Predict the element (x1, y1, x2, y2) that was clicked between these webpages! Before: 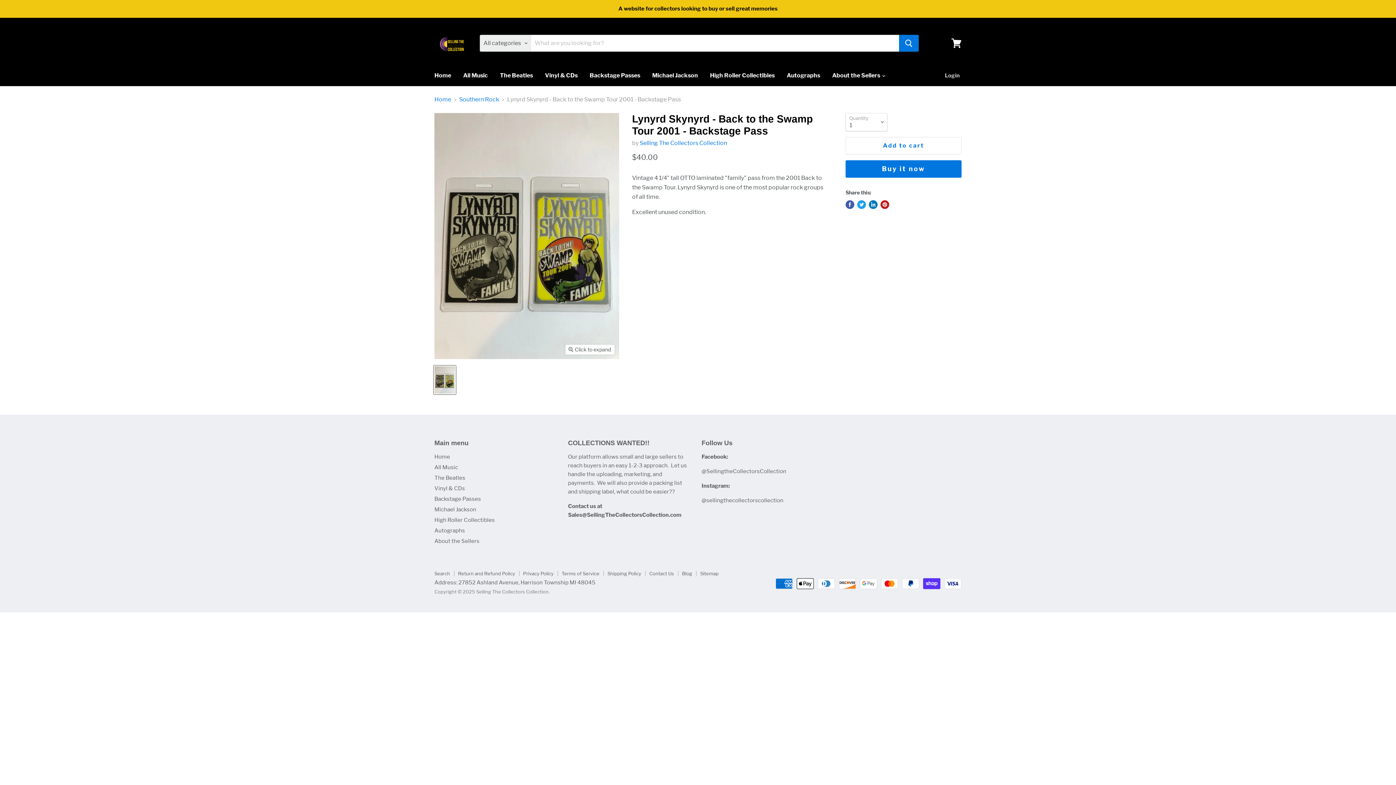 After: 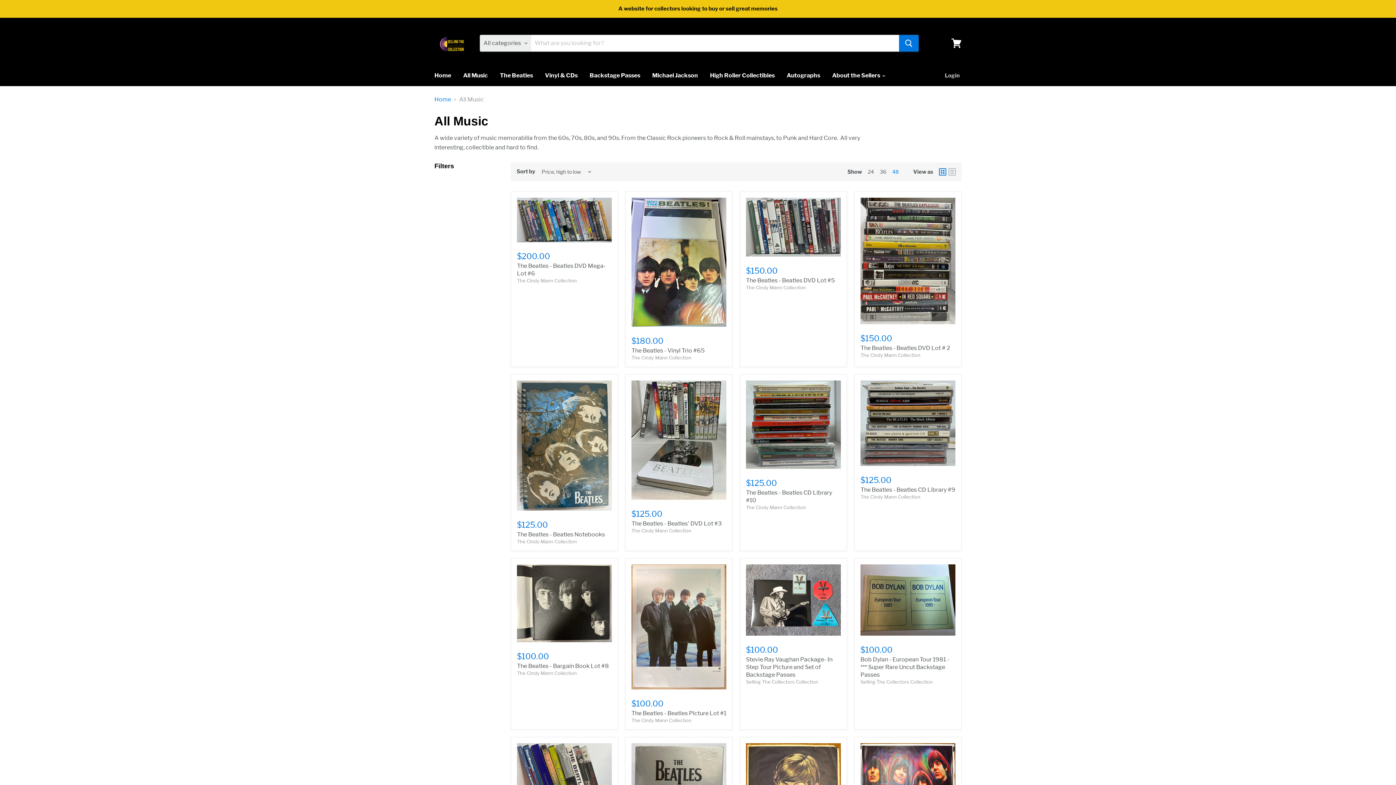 Action: bbox: (434, 464, 458, 470) label: All Music